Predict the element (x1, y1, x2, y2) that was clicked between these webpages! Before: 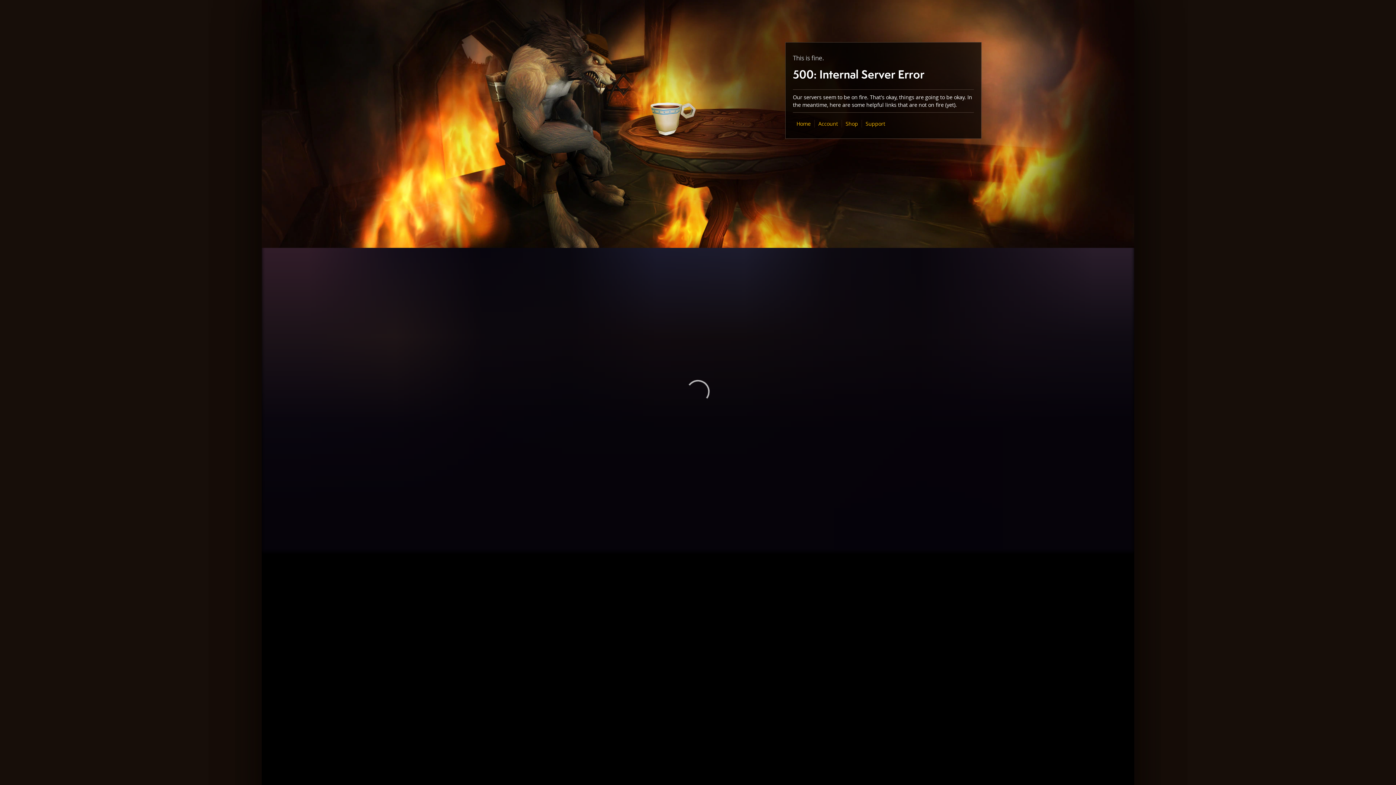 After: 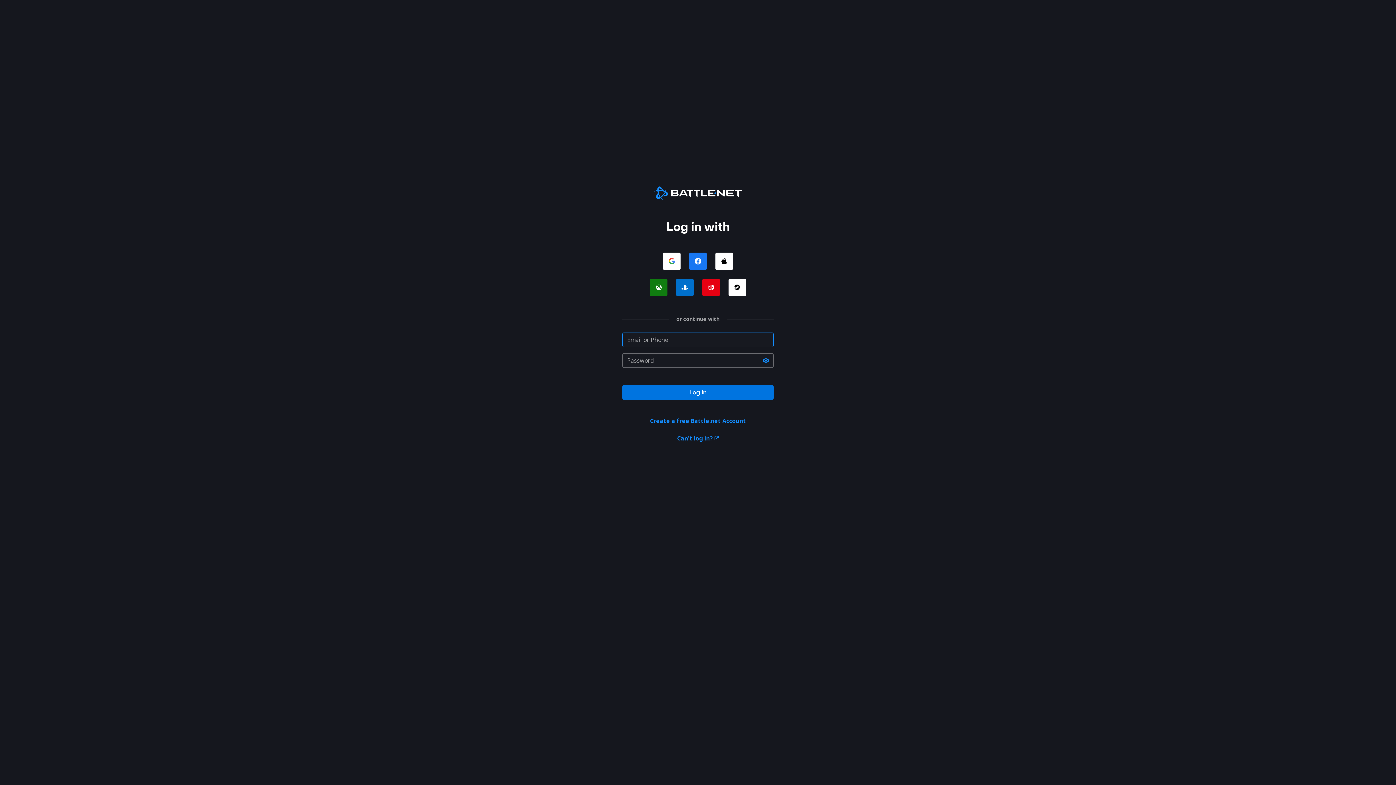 Action: bbox: (818, 120, 838, 127) label: Account